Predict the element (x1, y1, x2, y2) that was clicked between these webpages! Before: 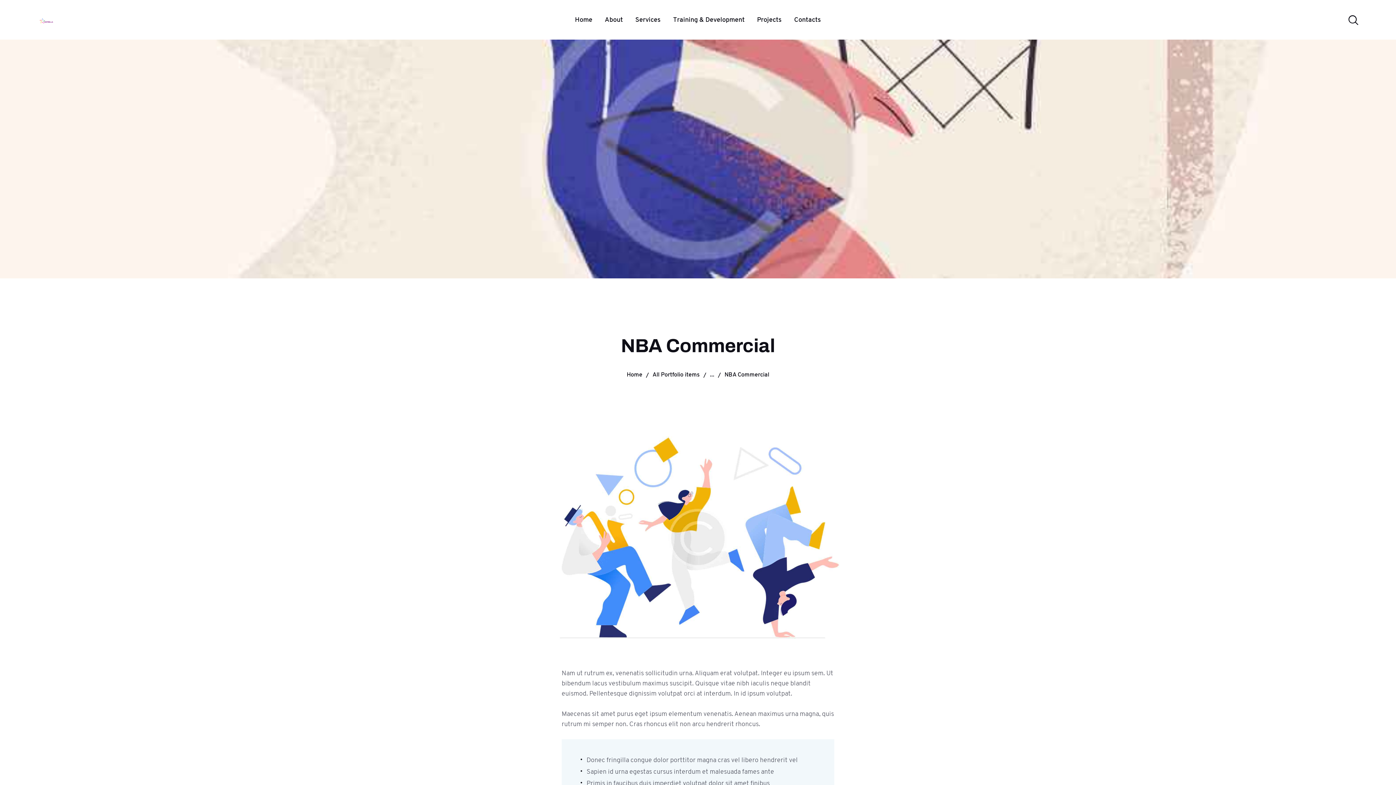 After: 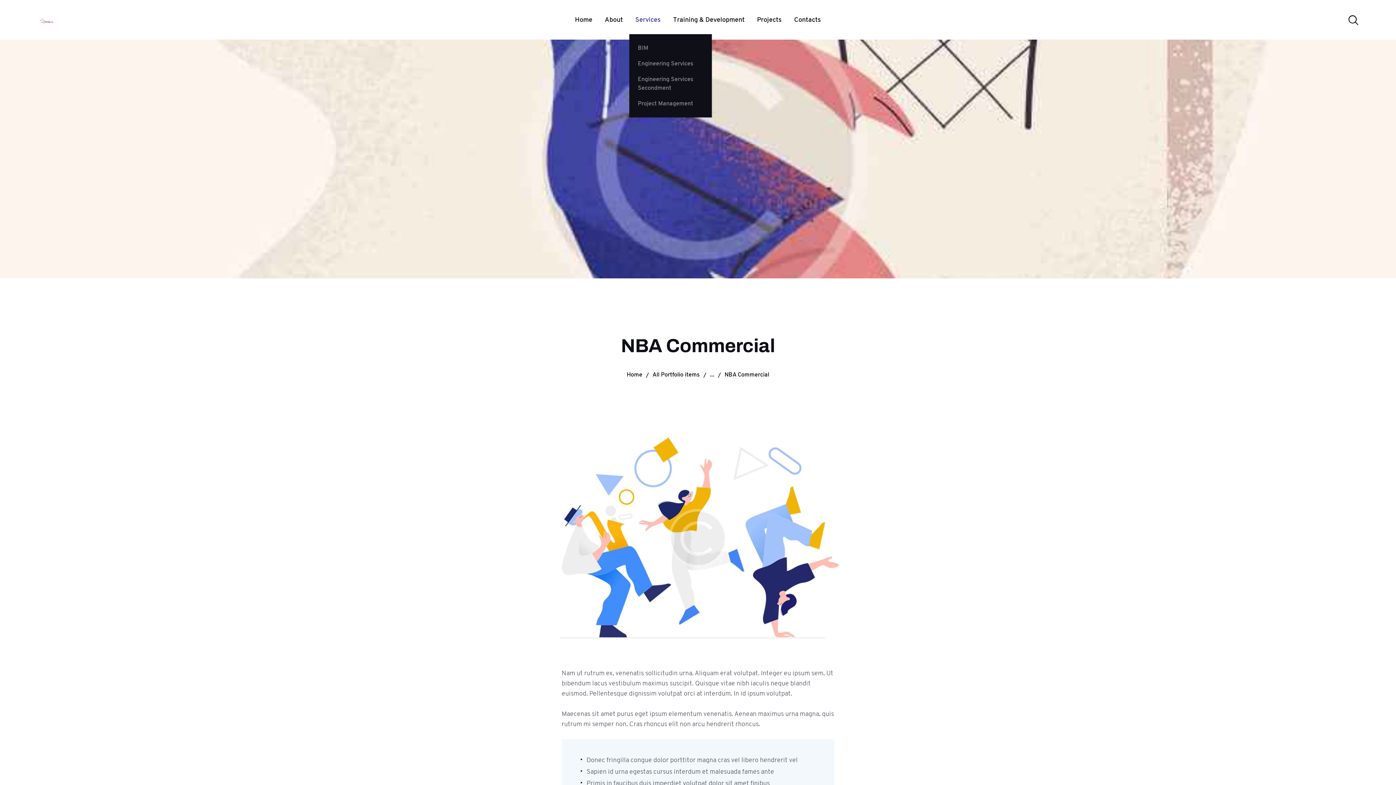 Action: bbox: (629, 9, 667, 29) label: Services